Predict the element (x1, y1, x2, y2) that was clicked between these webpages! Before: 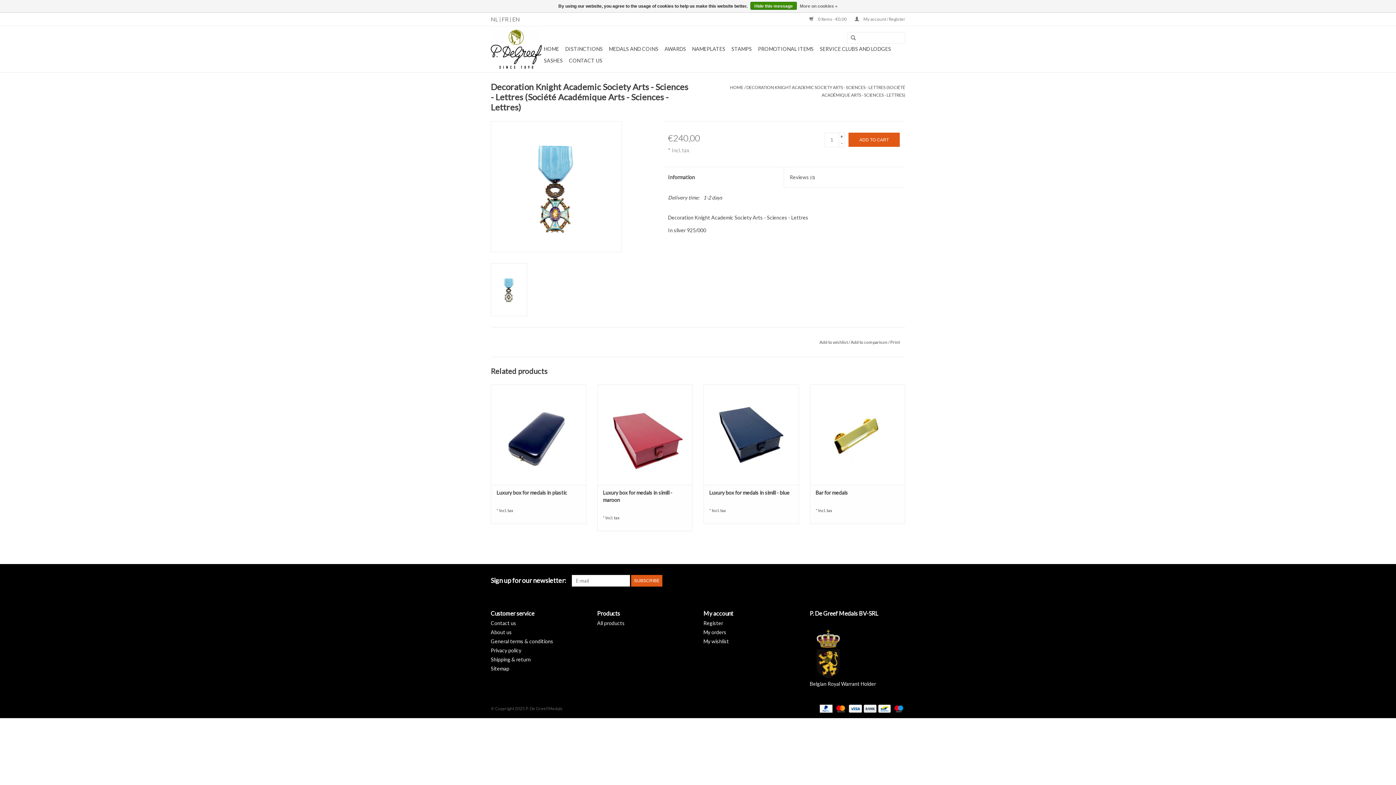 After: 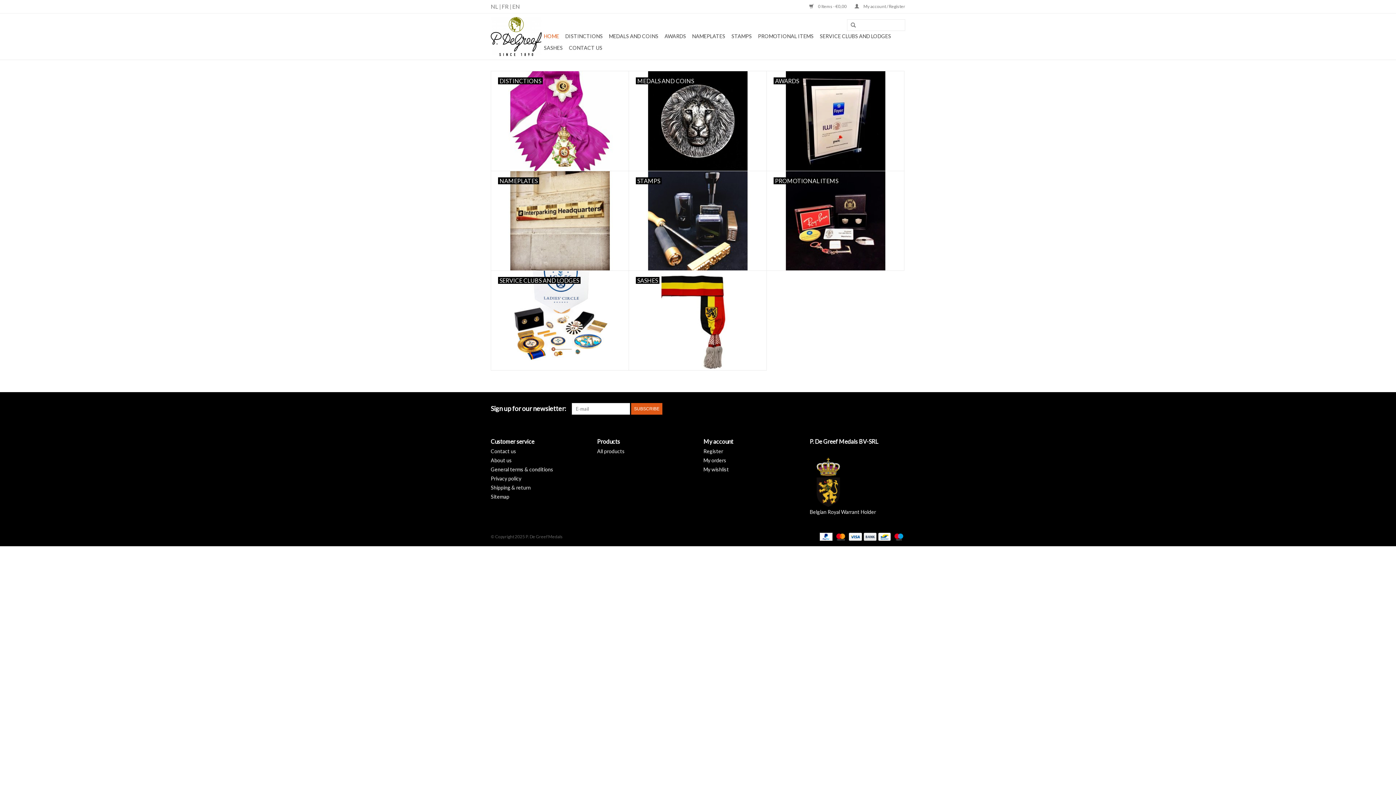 Action: bbox: (490, 29, 541, 68)